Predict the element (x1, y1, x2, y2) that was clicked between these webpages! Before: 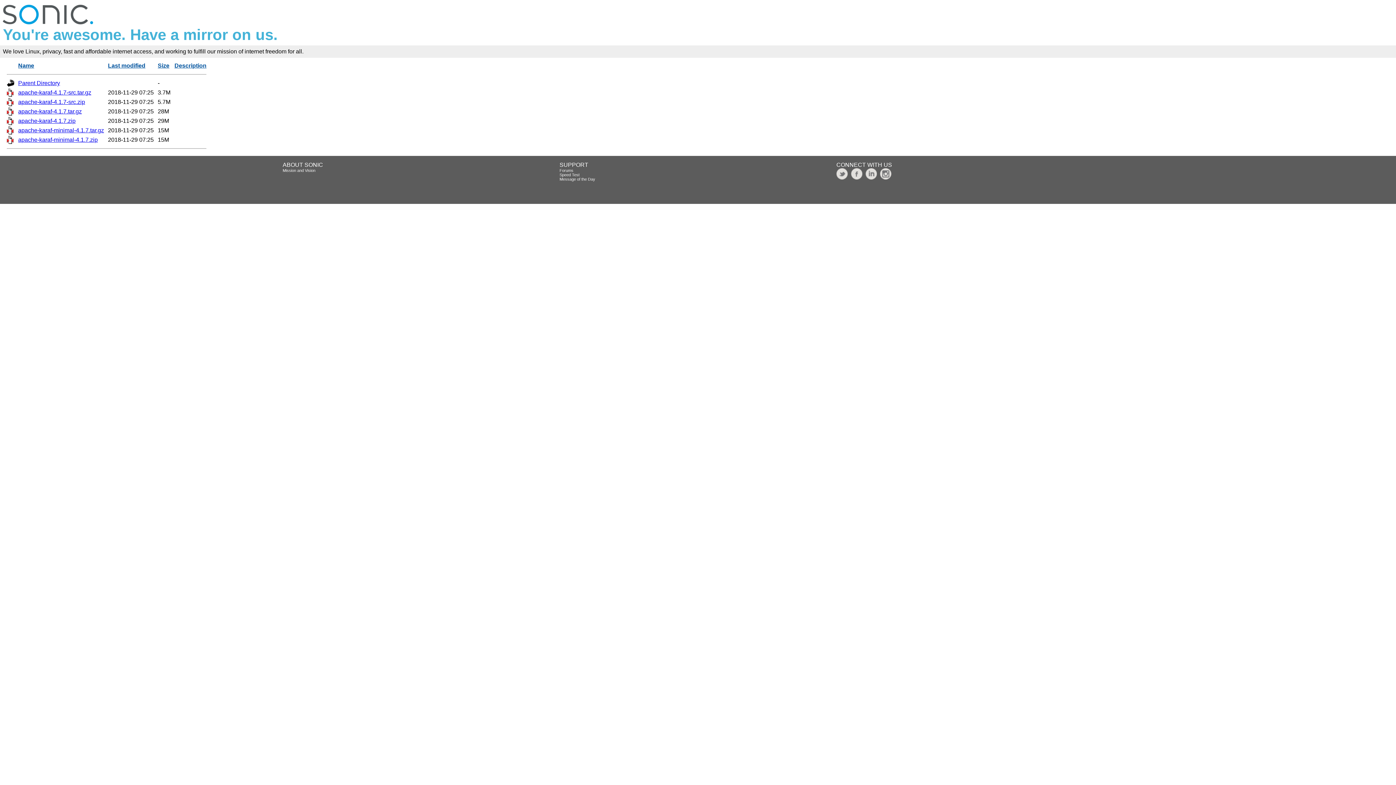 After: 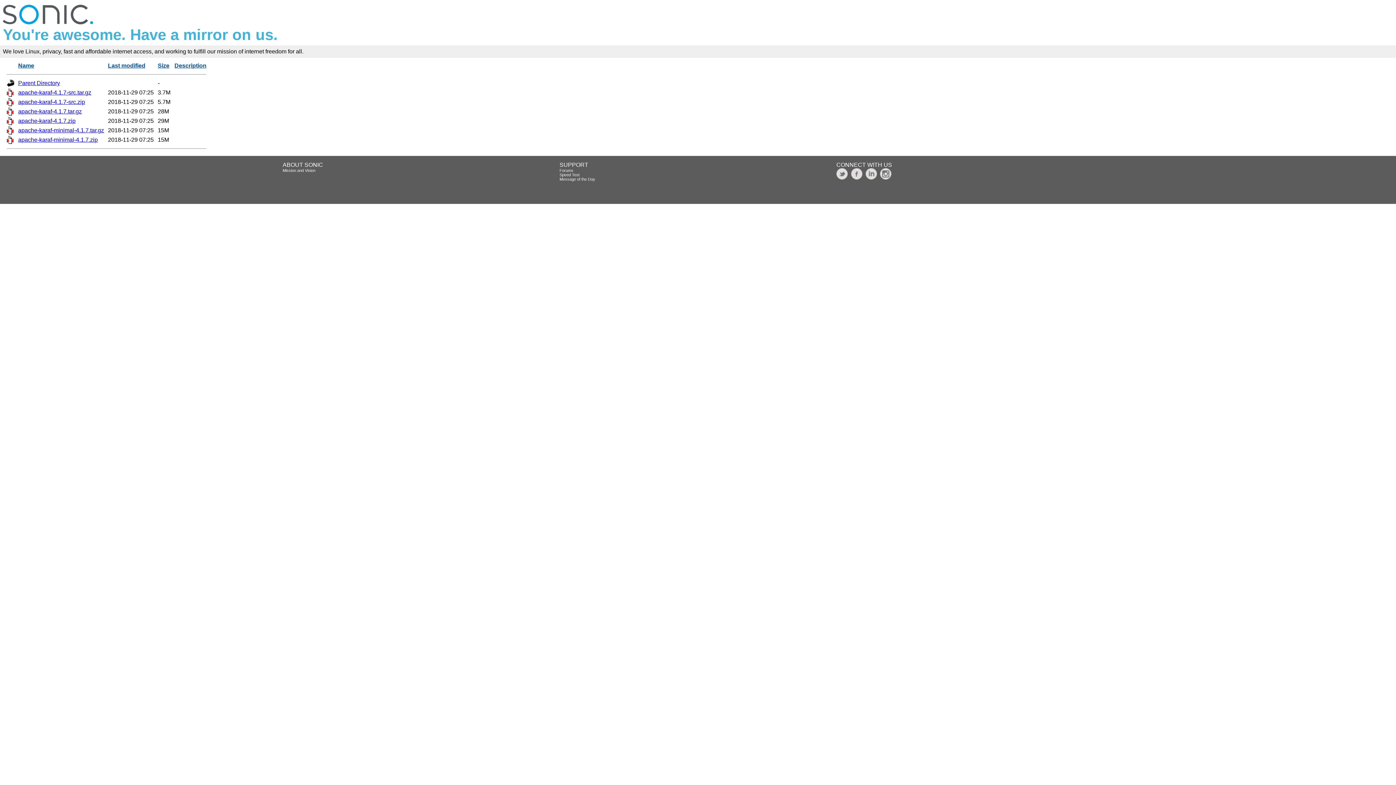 Action: label: apache-karaf-minimal-4.1.7.zip bbox: (18, 136, 97, 142)